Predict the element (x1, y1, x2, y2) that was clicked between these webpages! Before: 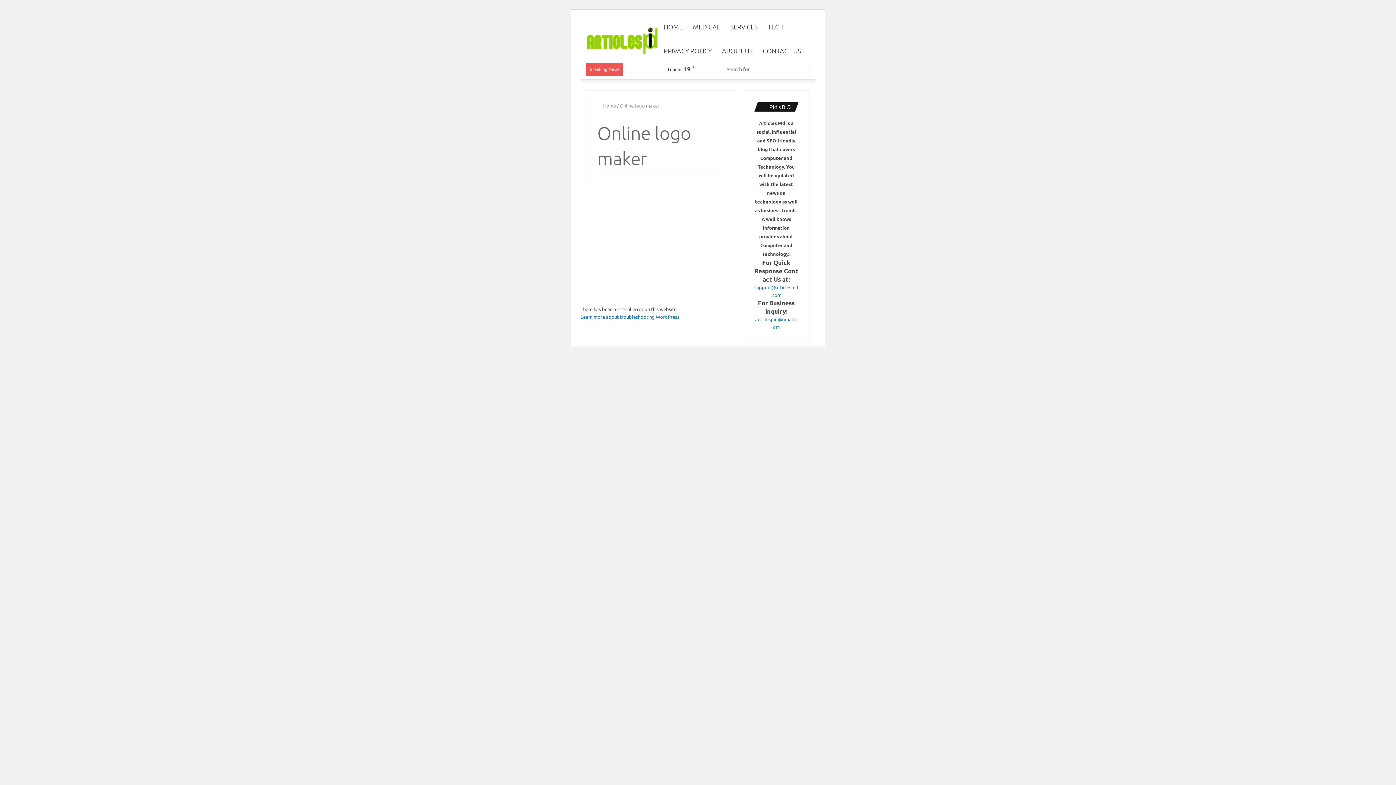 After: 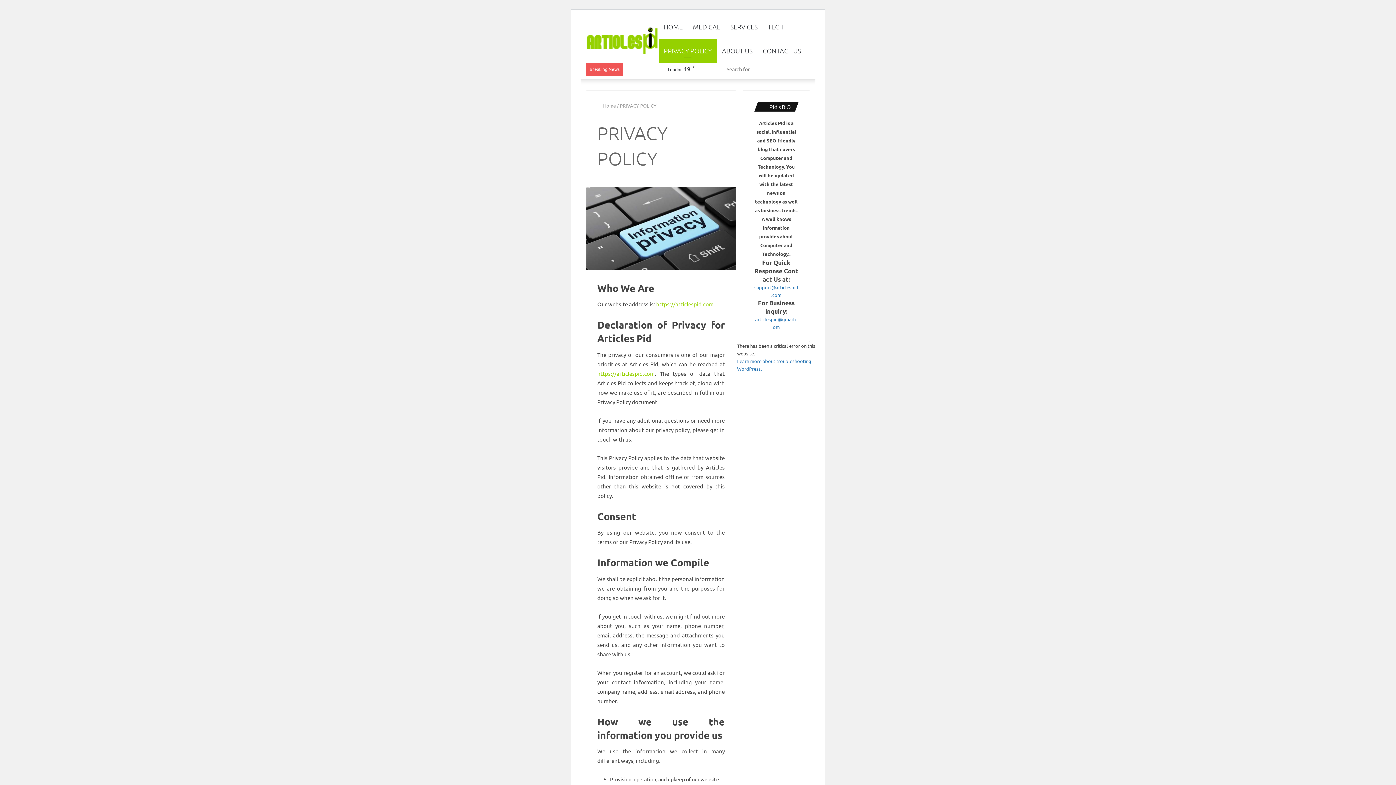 Action: label: PRIVACY POLICY bbox: (658, 38, 717, 62)